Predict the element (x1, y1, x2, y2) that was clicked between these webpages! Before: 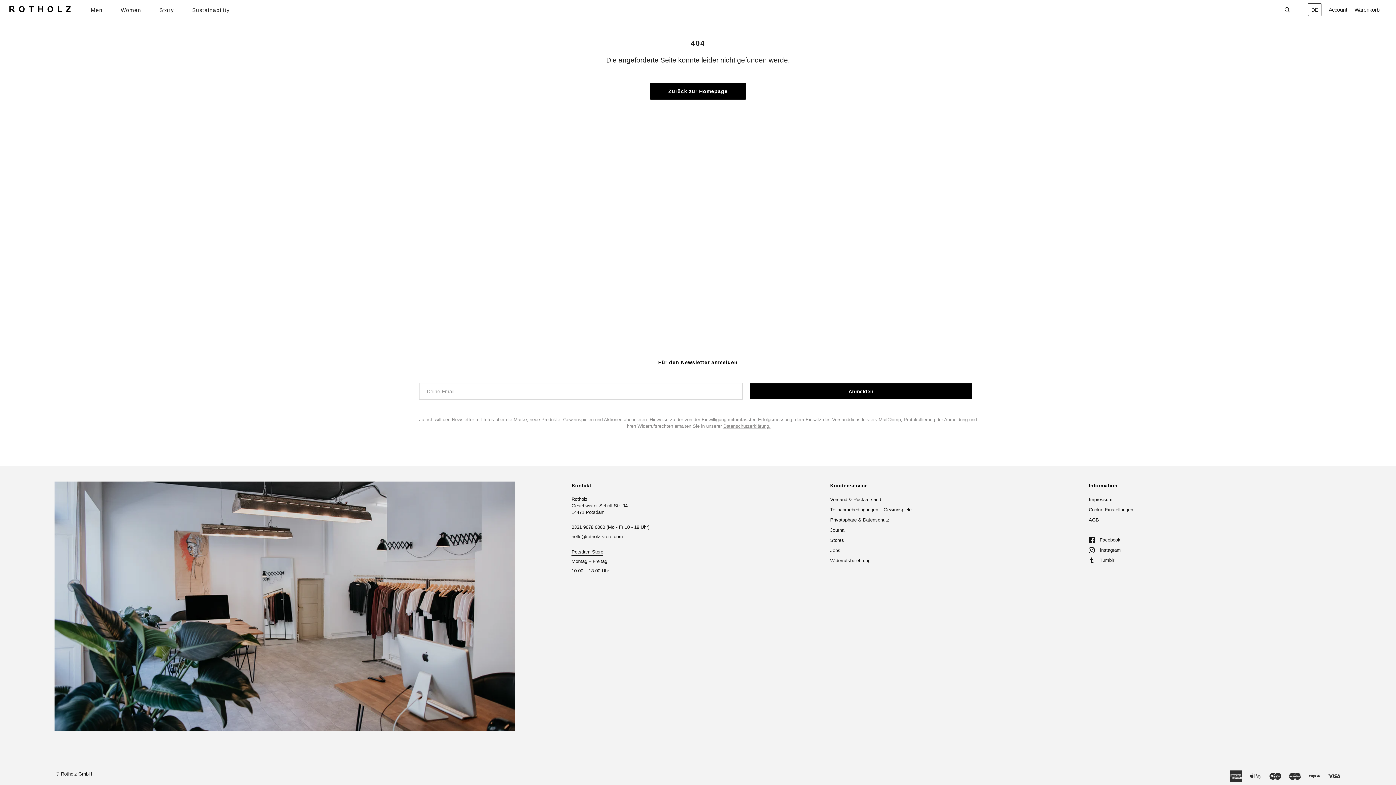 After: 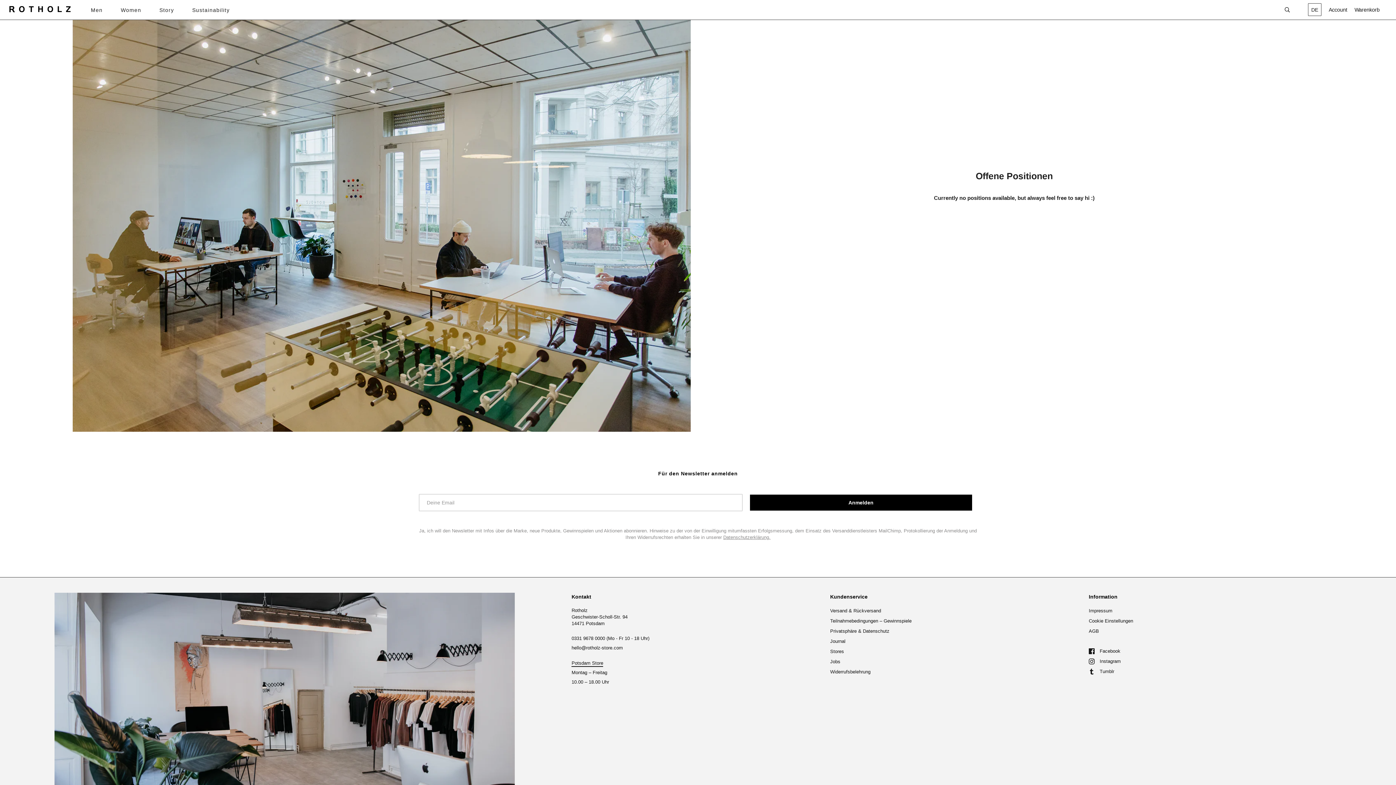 Action: bbox: (830, 548, 840, 553) label: Jobs